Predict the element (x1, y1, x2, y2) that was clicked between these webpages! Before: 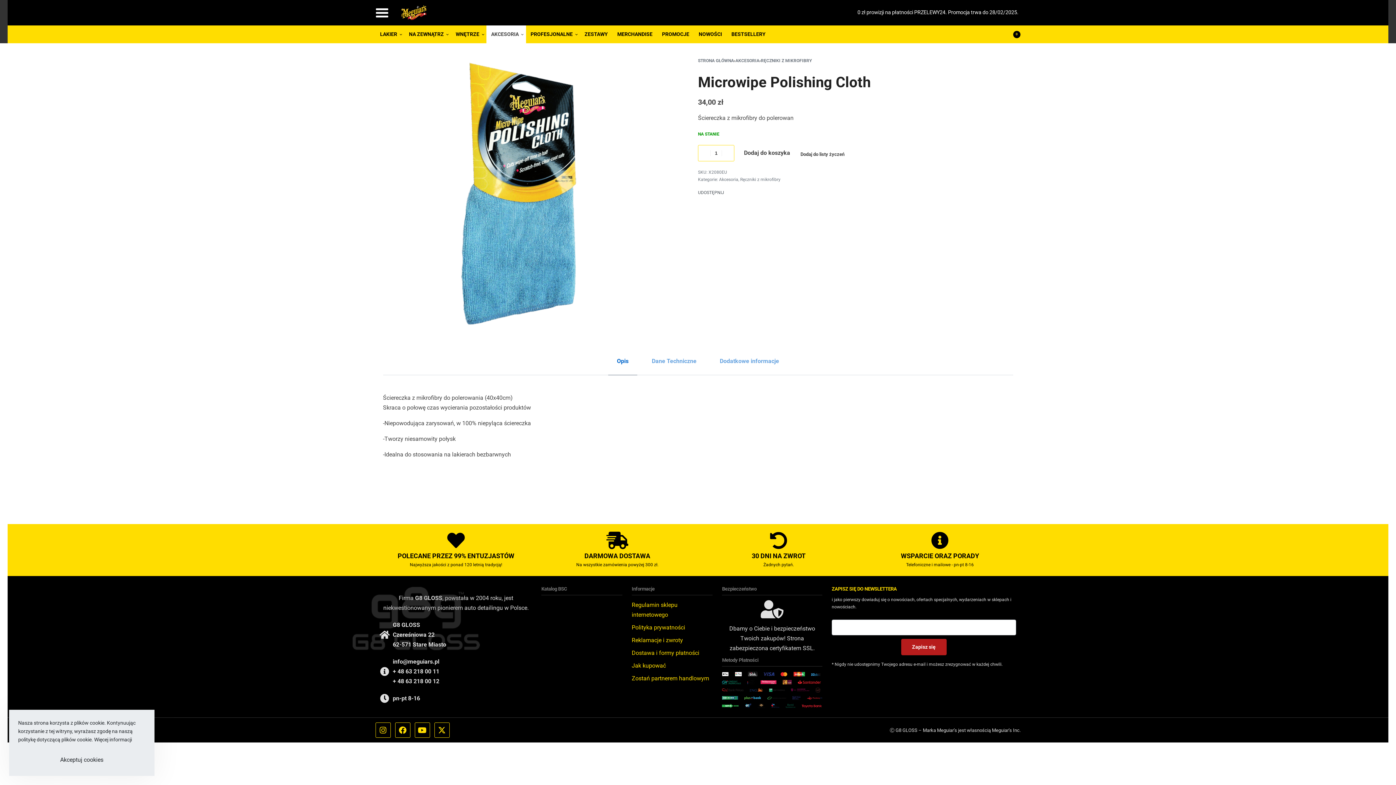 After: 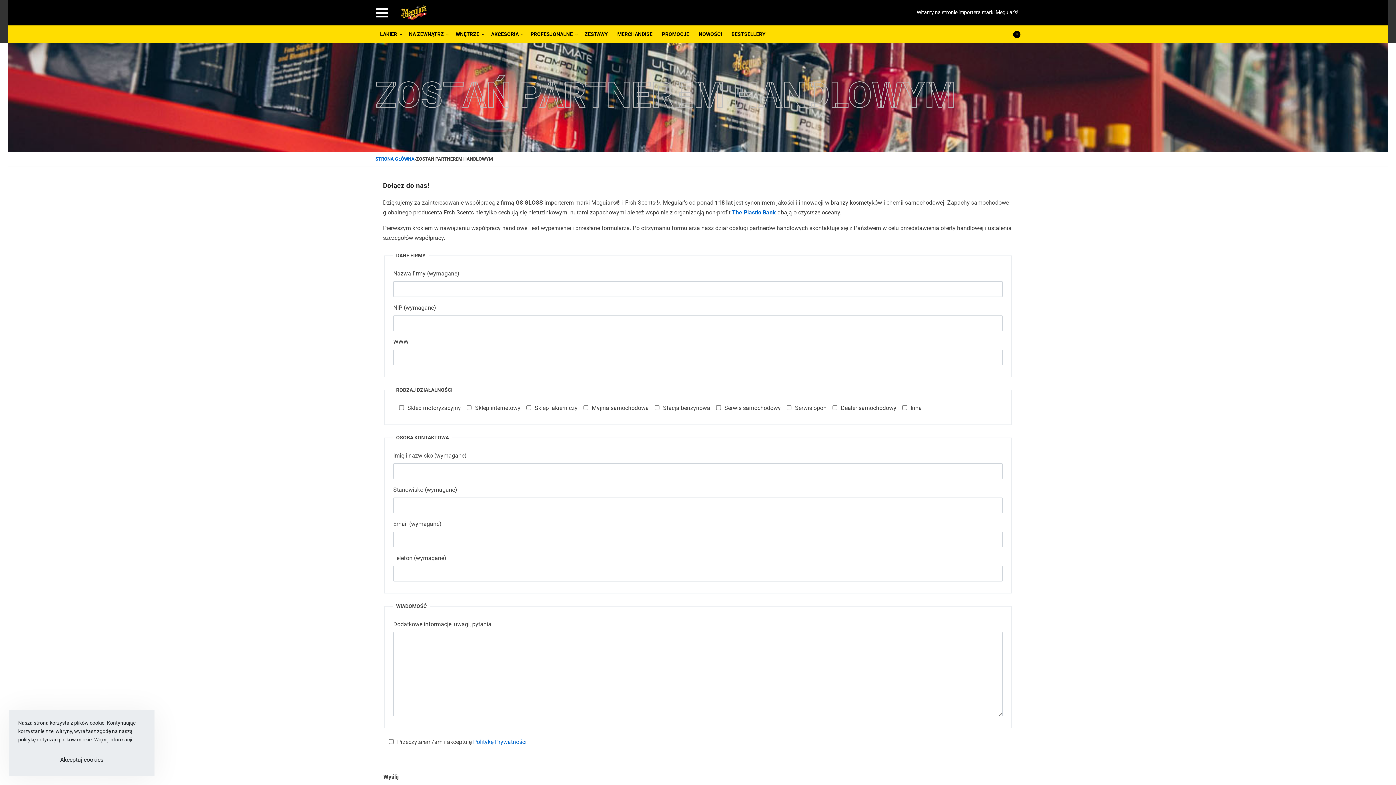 Action: bbox: (631, 673, 712, 683) label: Zostań partnerem handlowym